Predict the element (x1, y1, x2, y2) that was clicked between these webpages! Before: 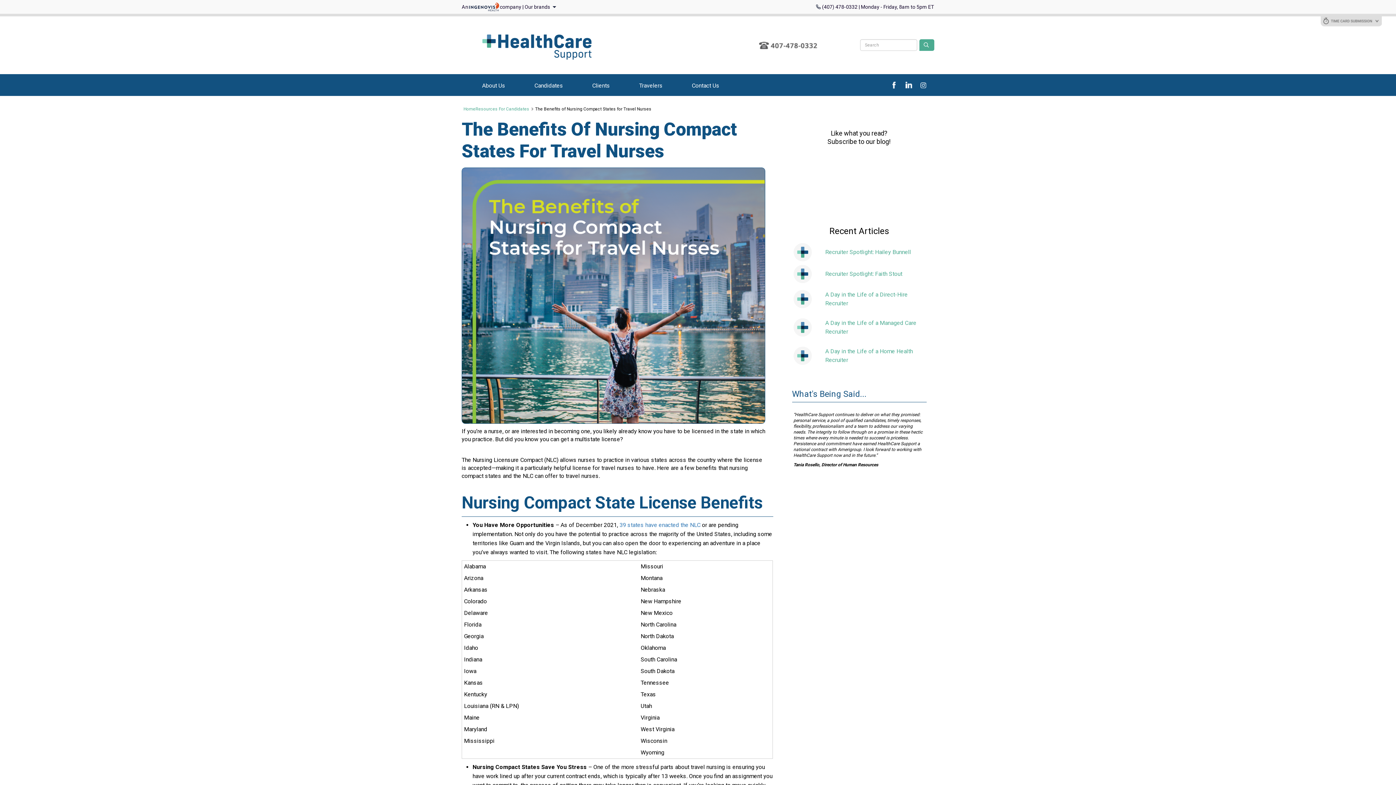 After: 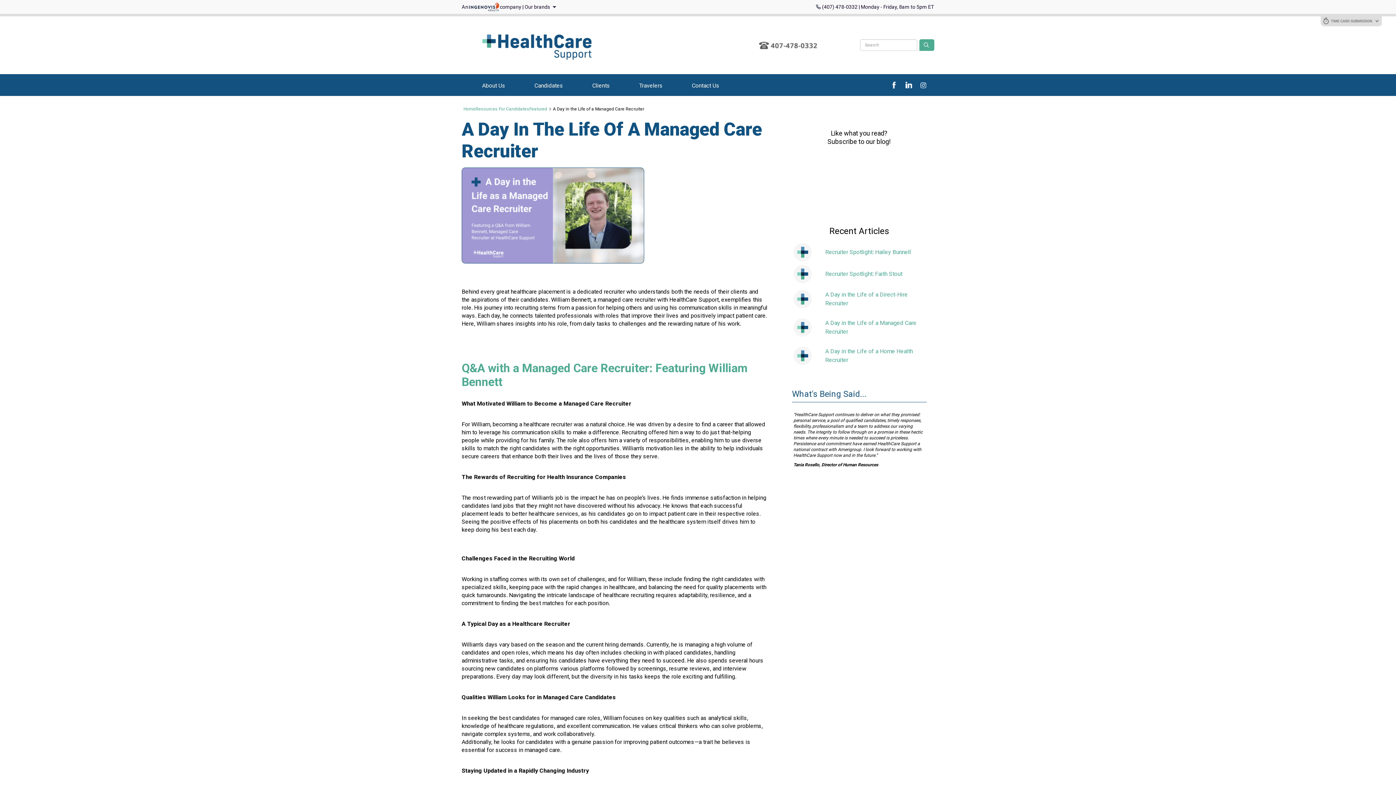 Action: bbox: (784, 311, 934, 340) label: A Day in the Life of a Managed Care Recruiter